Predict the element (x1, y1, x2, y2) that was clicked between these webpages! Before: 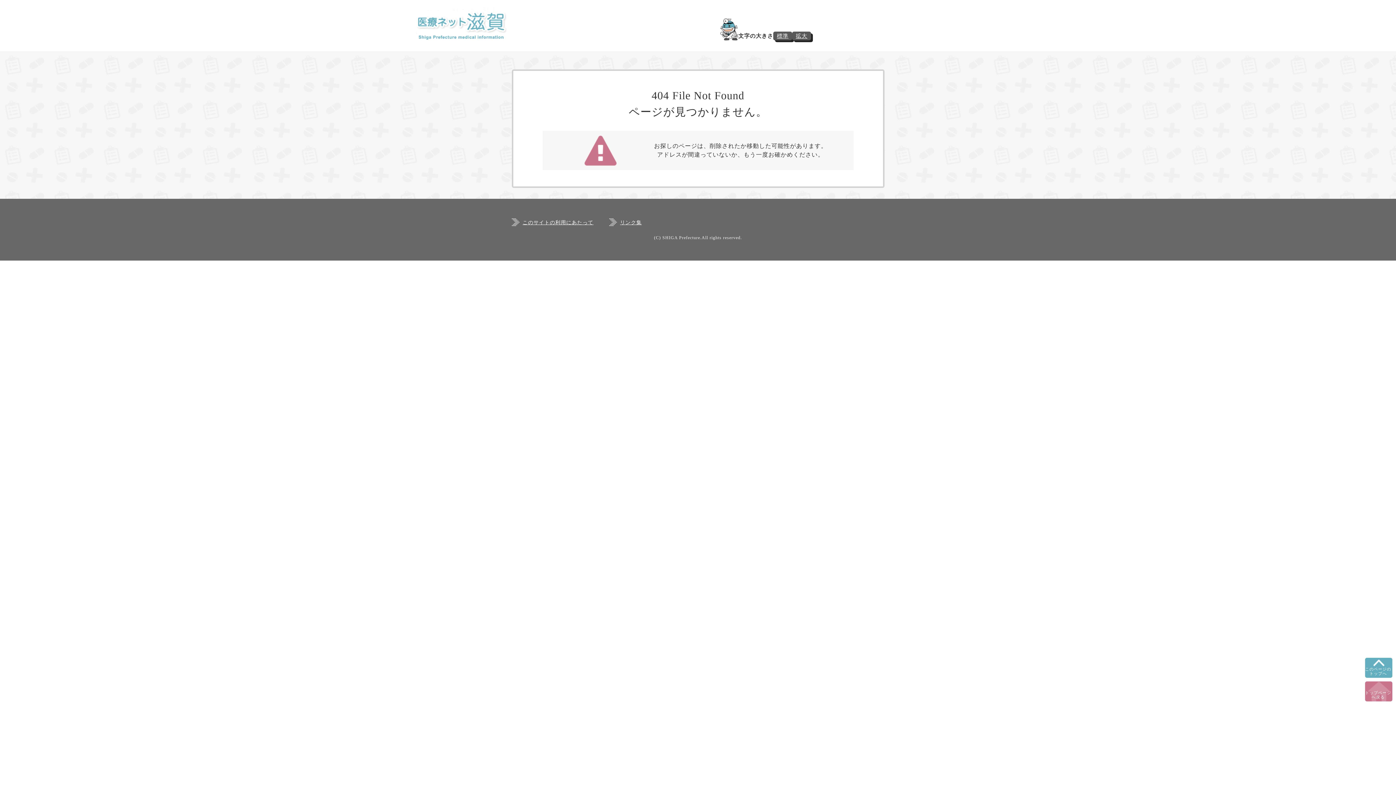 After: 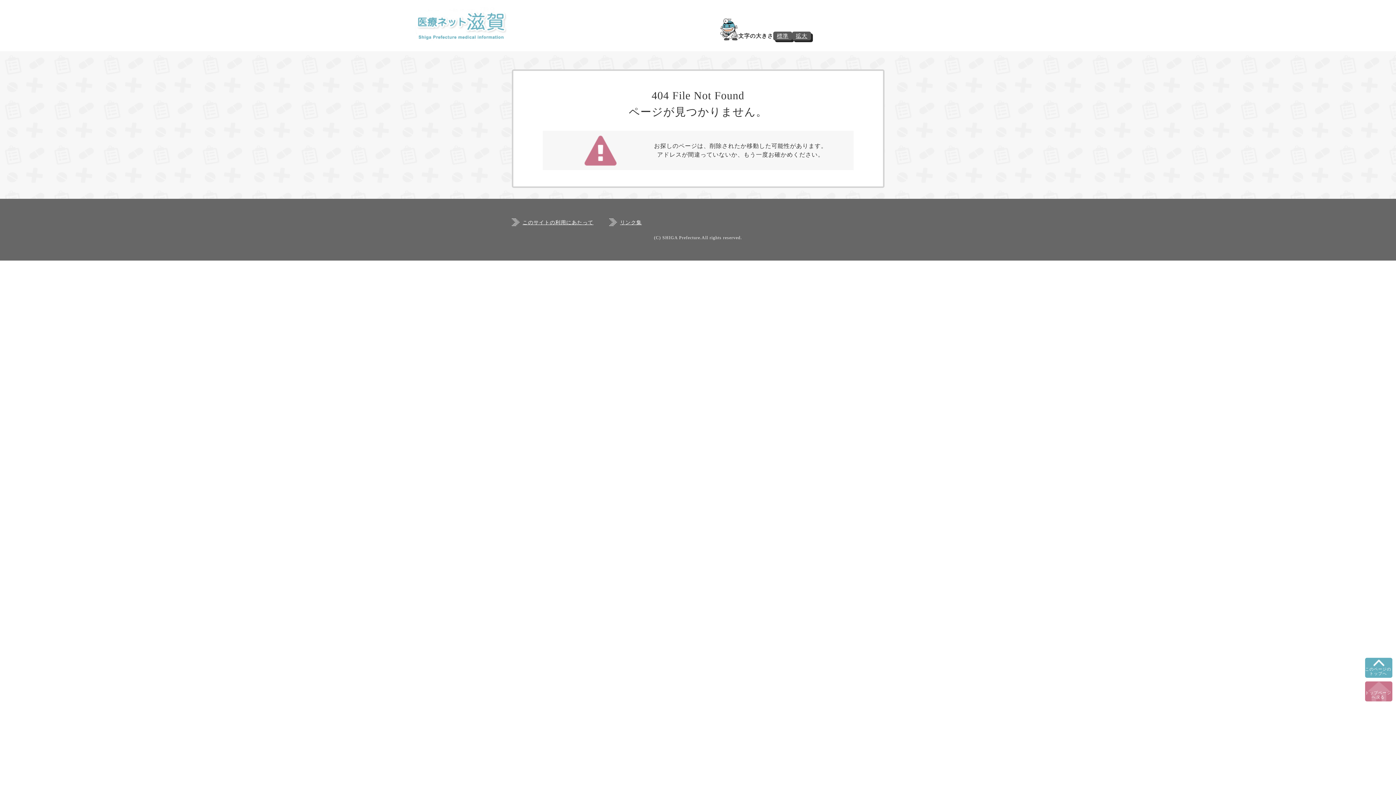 Action: bbox: (773, 31, 792, 40) label: 標準